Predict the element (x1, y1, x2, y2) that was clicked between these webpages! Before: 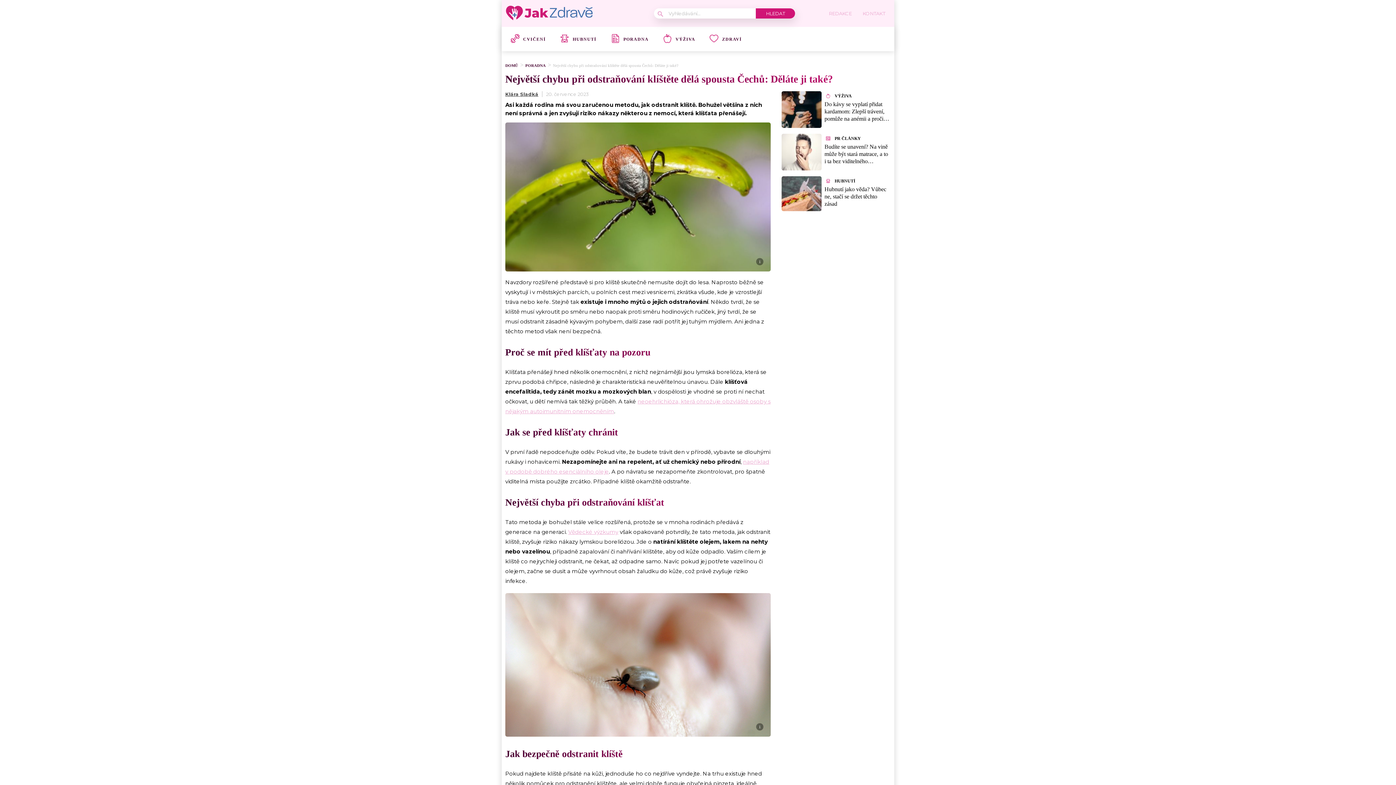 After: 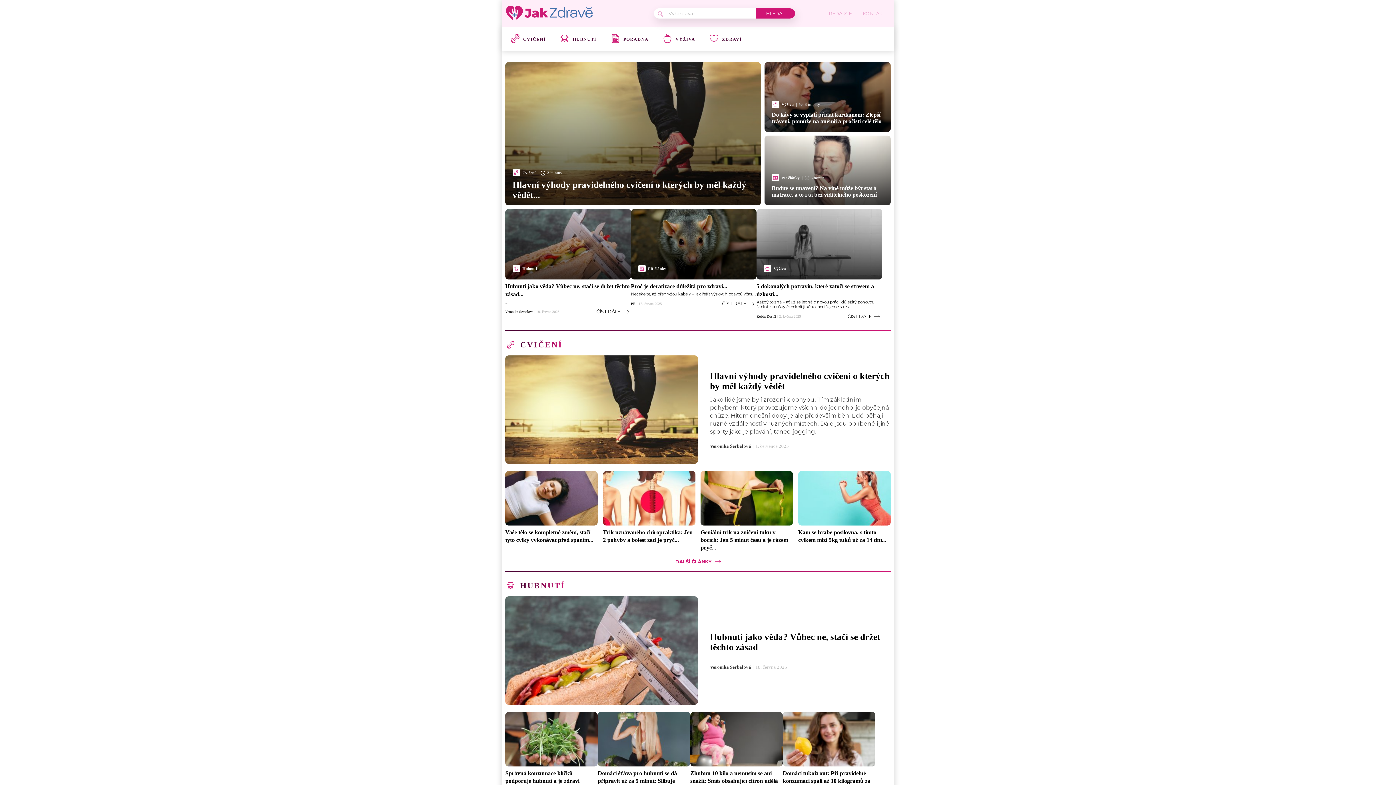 Action: bbox: (505, 17, 593, 23)